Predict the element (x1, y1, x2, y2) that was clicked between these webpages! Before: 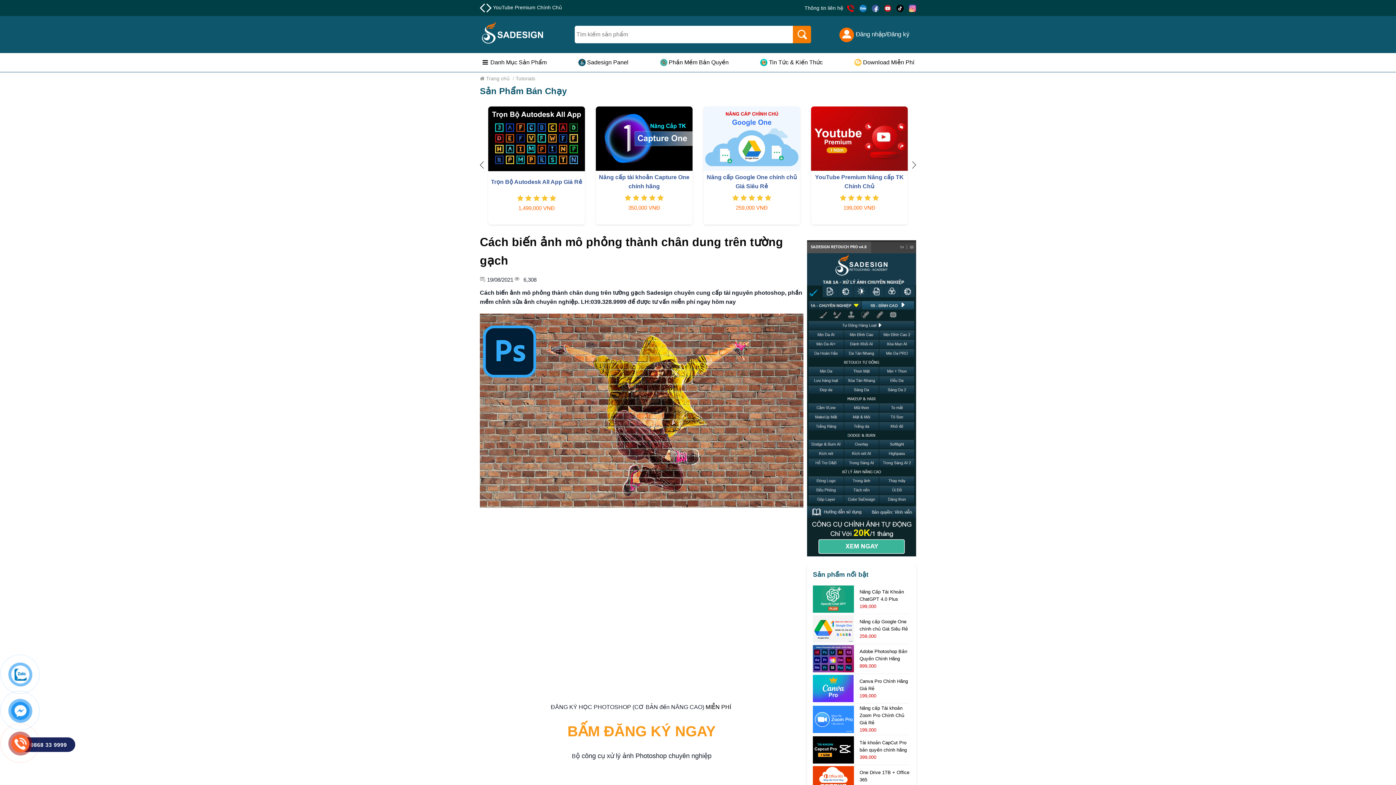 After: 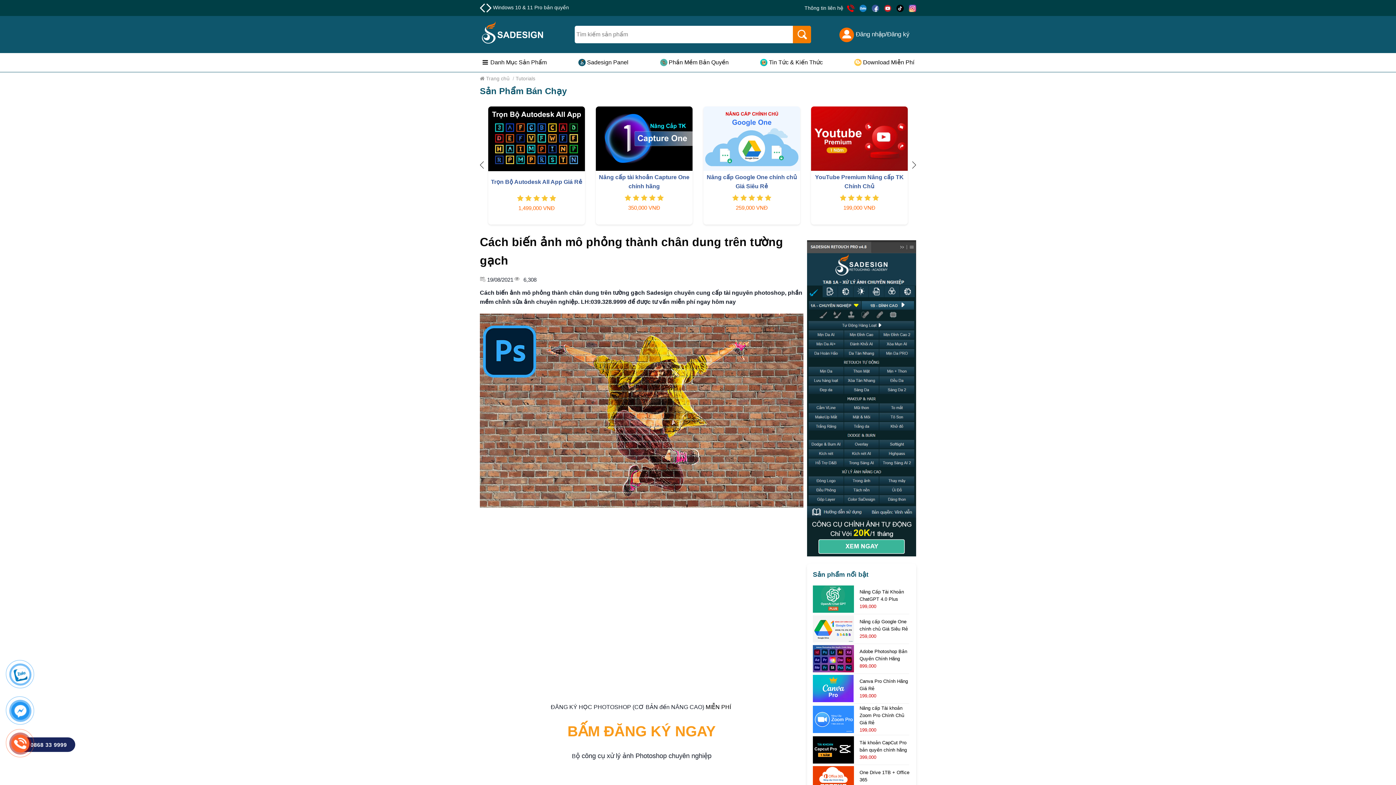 Action: label: Tài khoản CapCut Pro bản quyền chính hãng

399,000 bbox: (813, 736, 910, 765)